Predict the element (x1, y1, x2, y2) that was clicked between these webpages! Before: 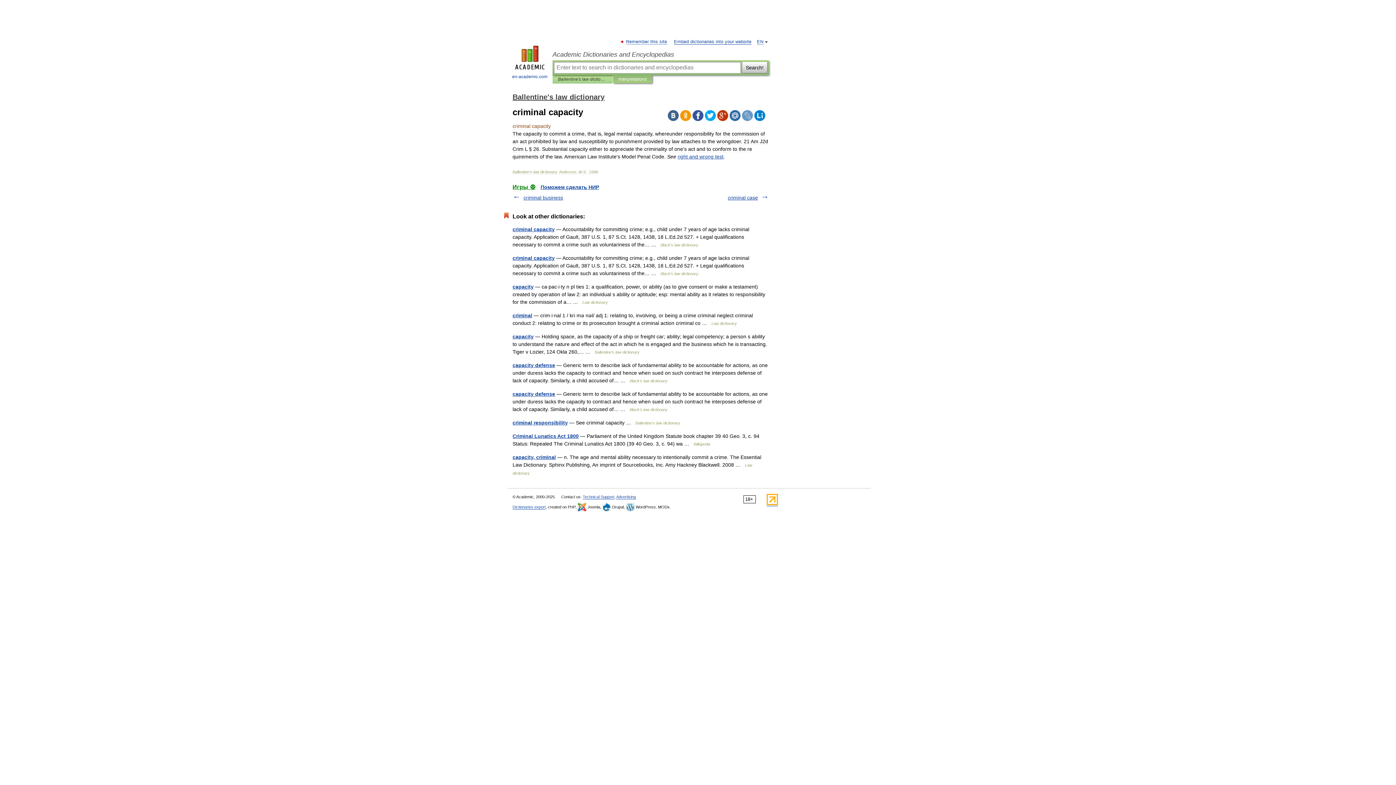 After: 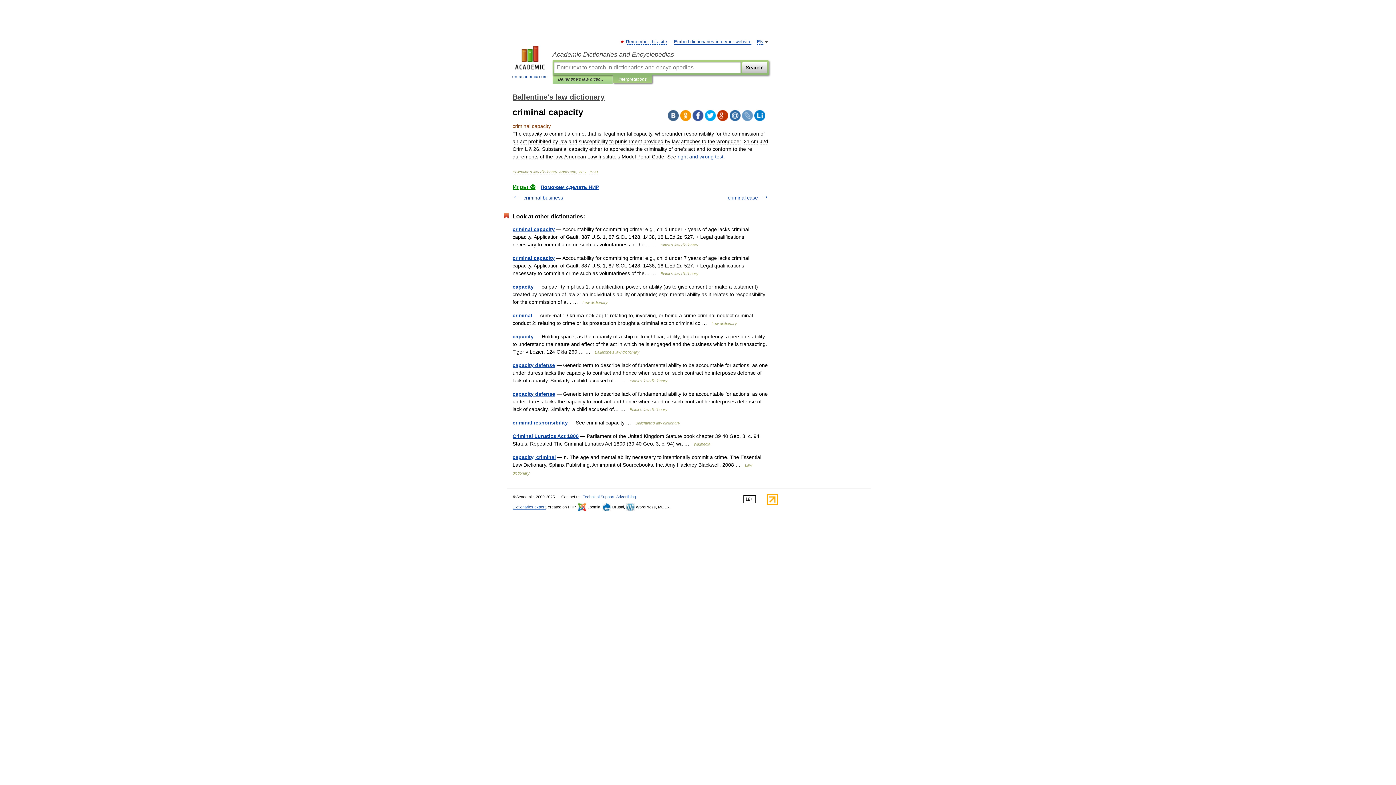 Action: bbox: (729, 110, 740, 121)